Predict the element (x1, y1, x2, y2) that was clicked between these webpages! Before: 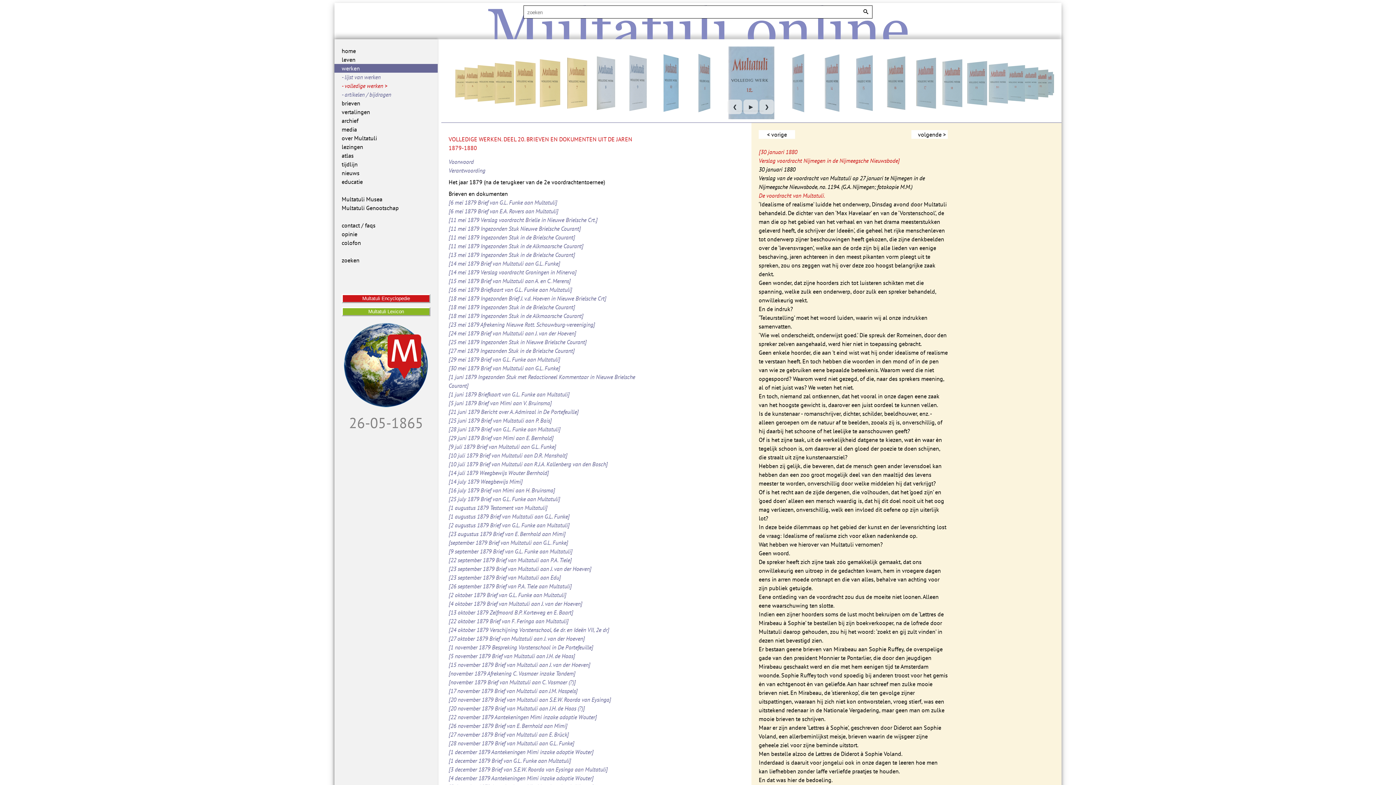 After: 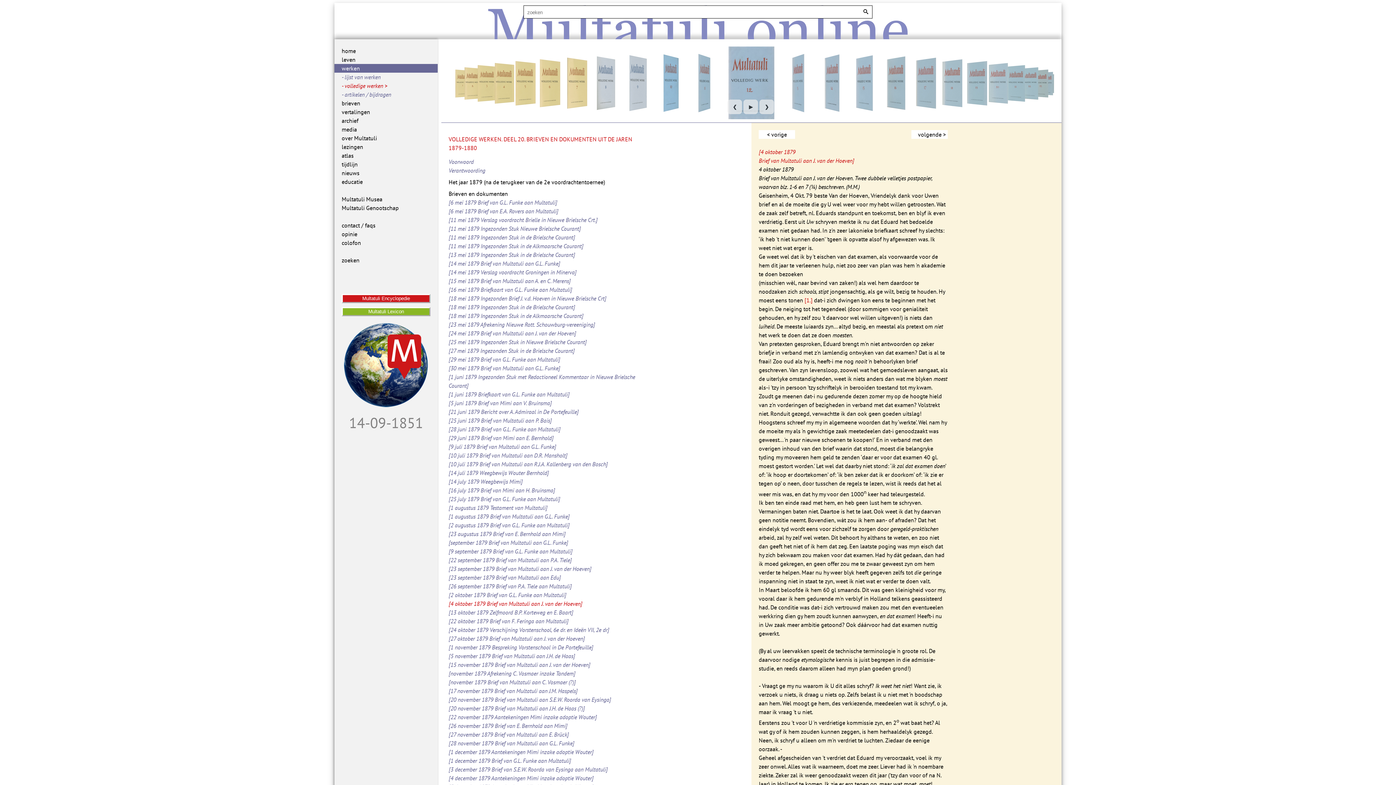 Action: label: [4 oktober 1879 Brief van Multatuli aan J. van der Hoeven] bbox: (448, 600, 582, 607)